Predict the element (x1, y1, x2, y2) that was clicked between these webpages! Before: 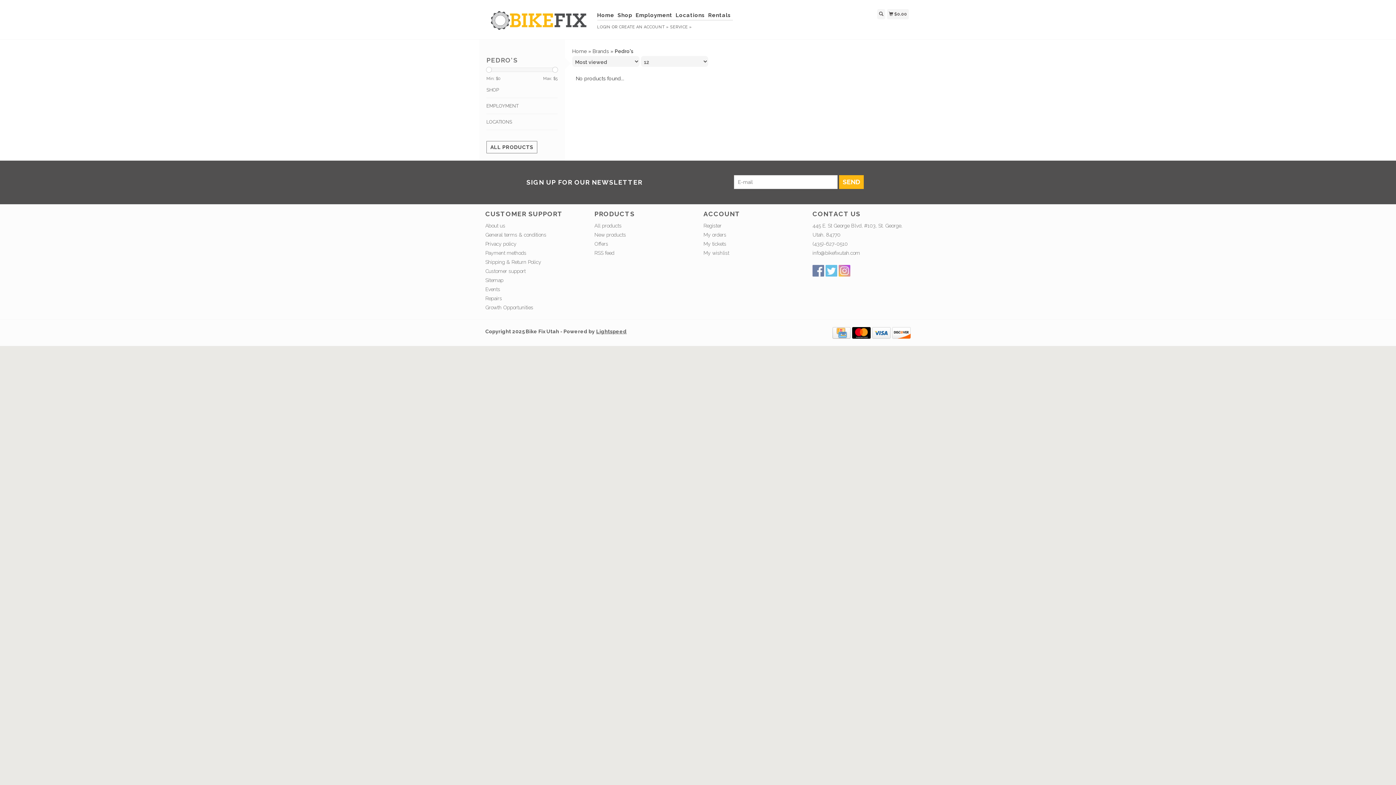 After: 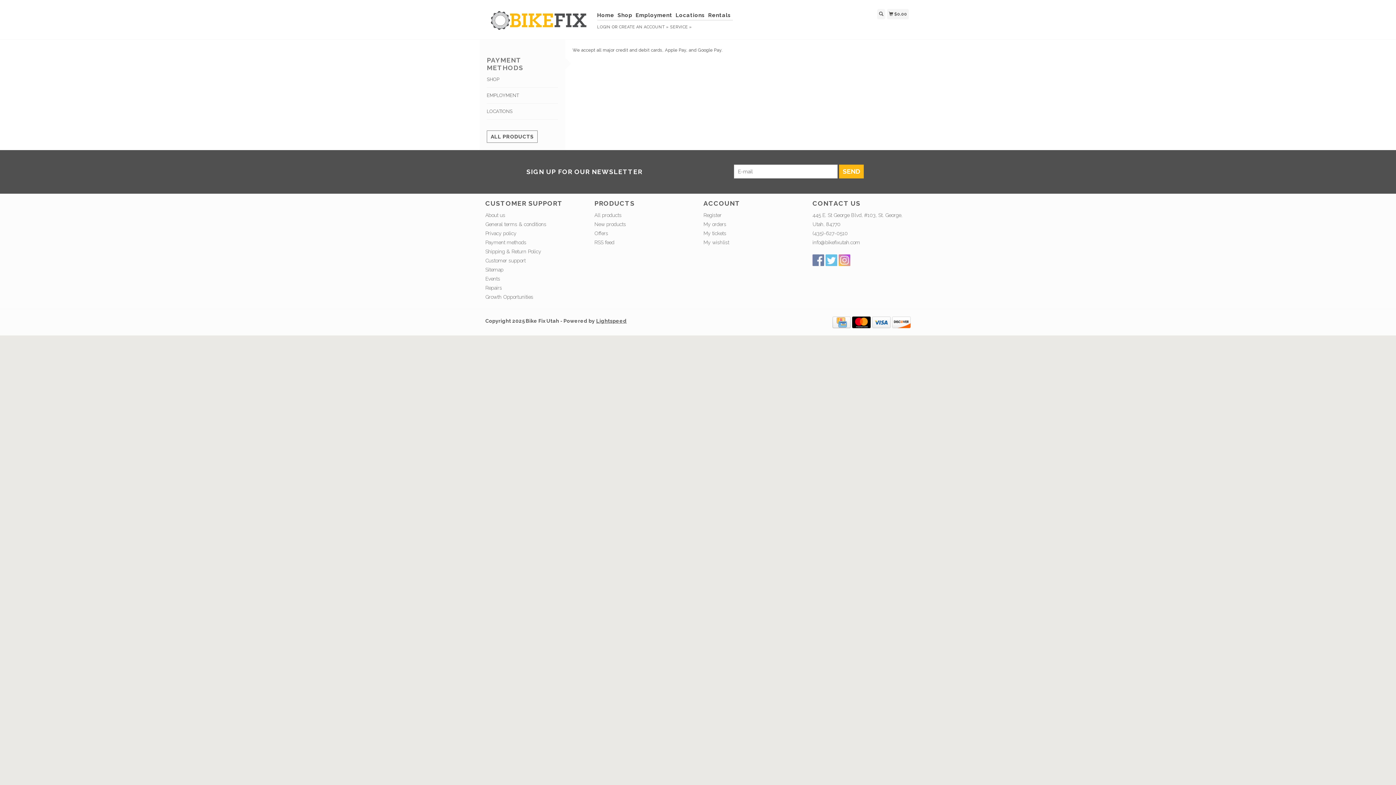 Action: bbox: (485, 250, 526, 256) label: Payment methods